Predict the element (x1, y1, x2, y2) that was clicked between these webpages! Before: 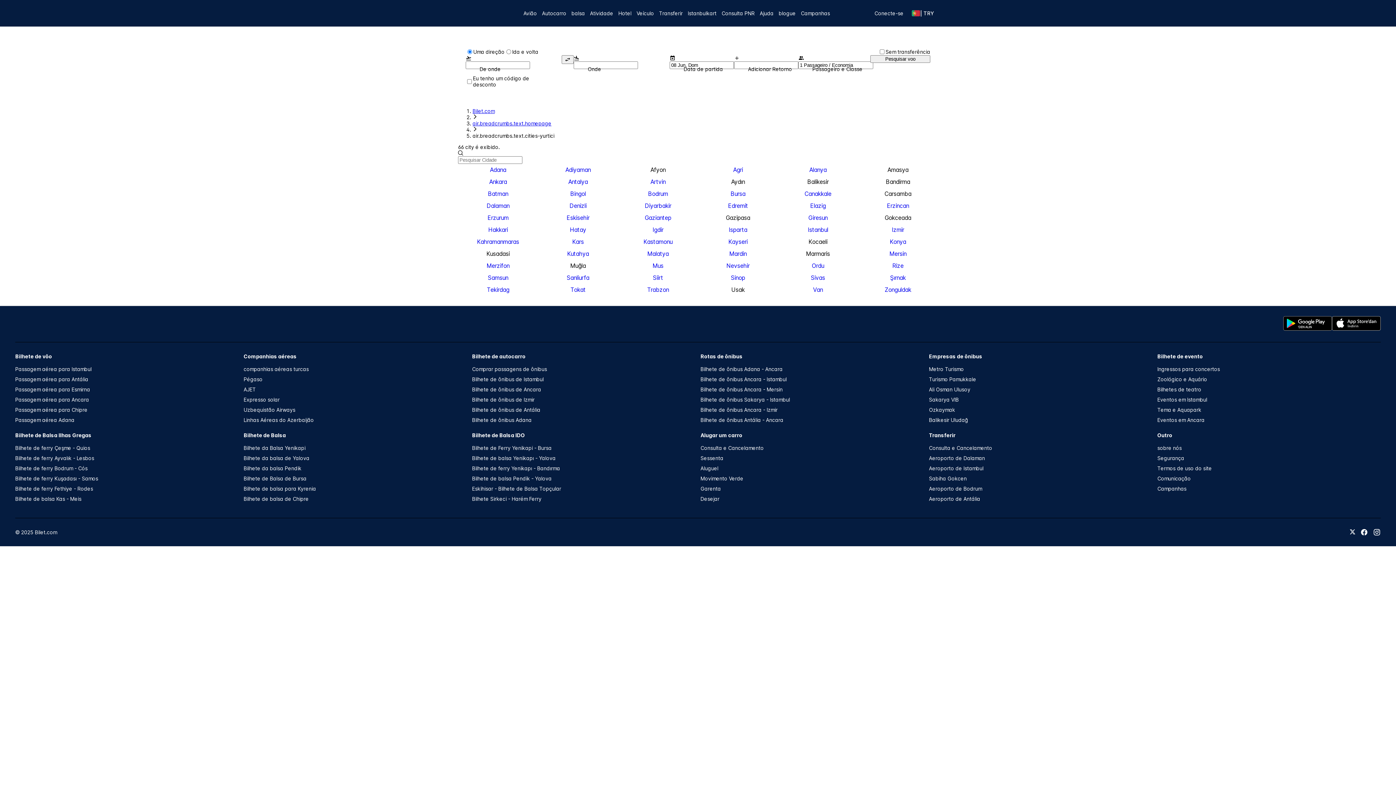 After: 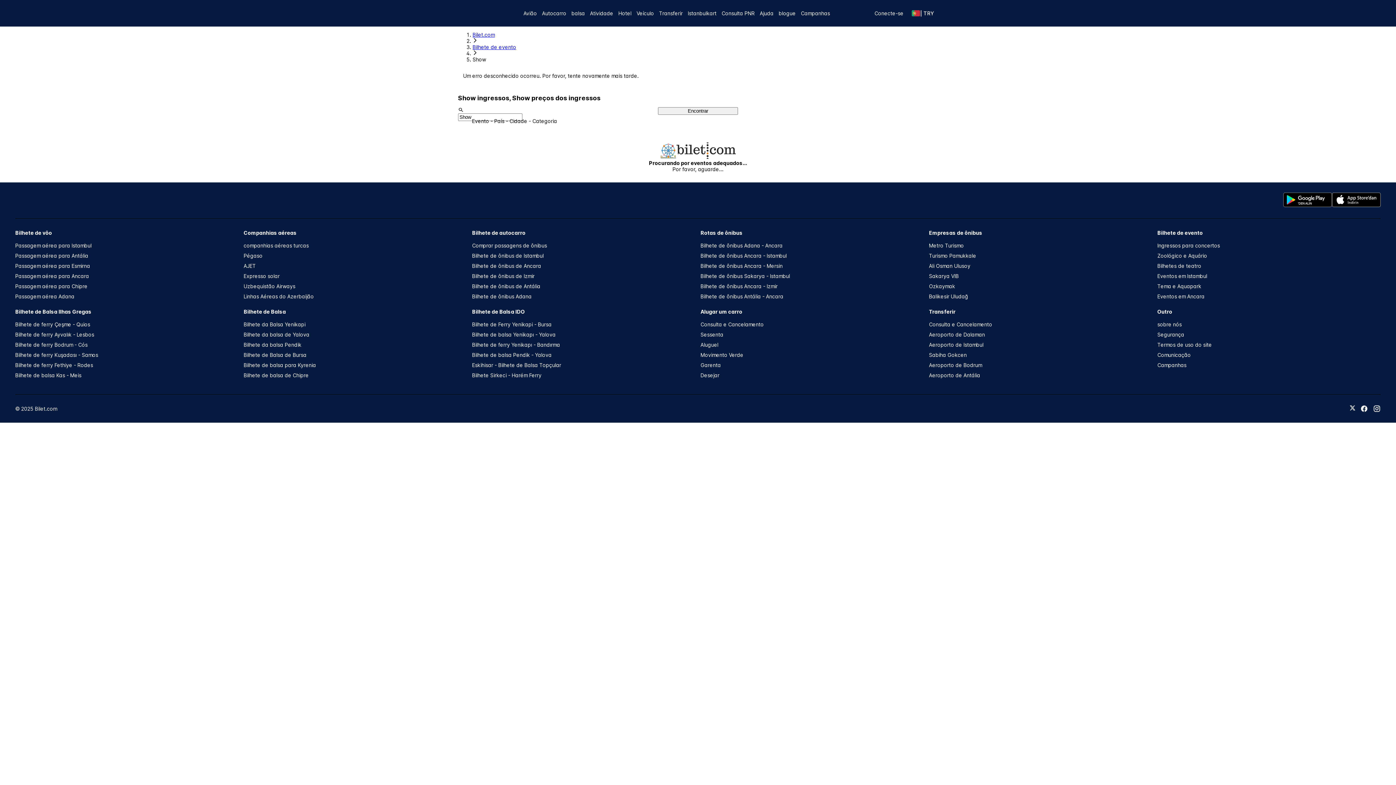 Action: label: Ingressos para concertos bbox: (1157, 366, 1220, 372)